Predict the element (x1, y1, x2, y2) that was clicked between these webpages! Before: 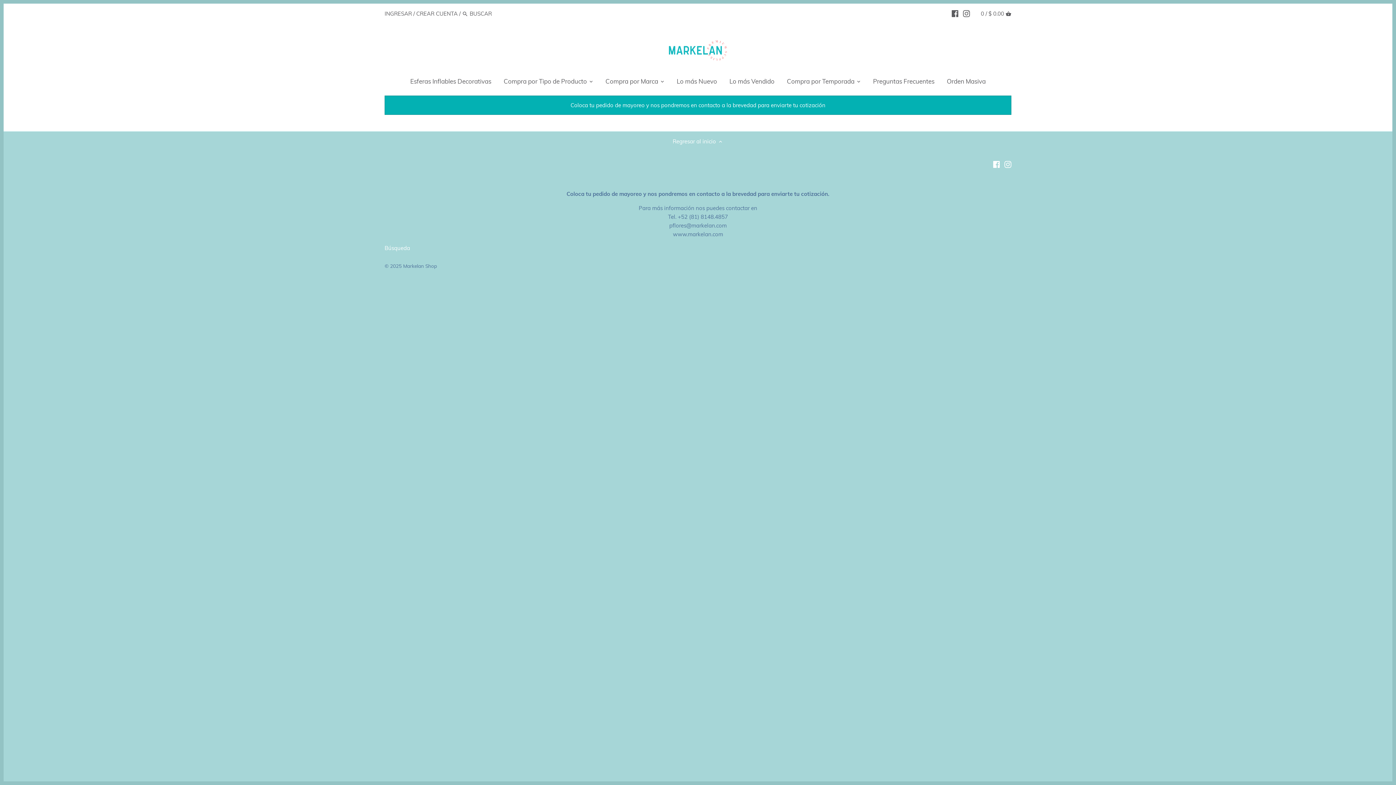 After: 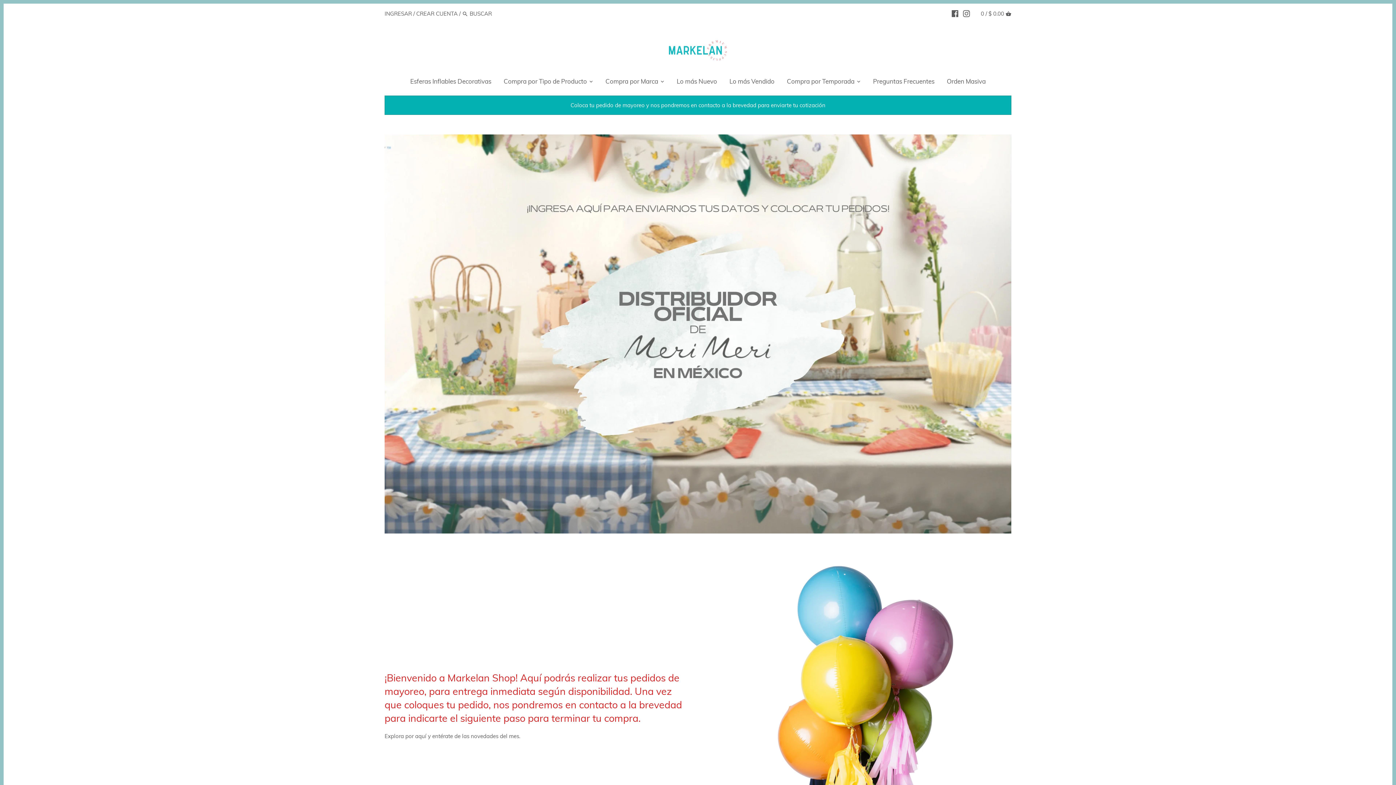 Action: bbox: (669, 40, 727, 60)